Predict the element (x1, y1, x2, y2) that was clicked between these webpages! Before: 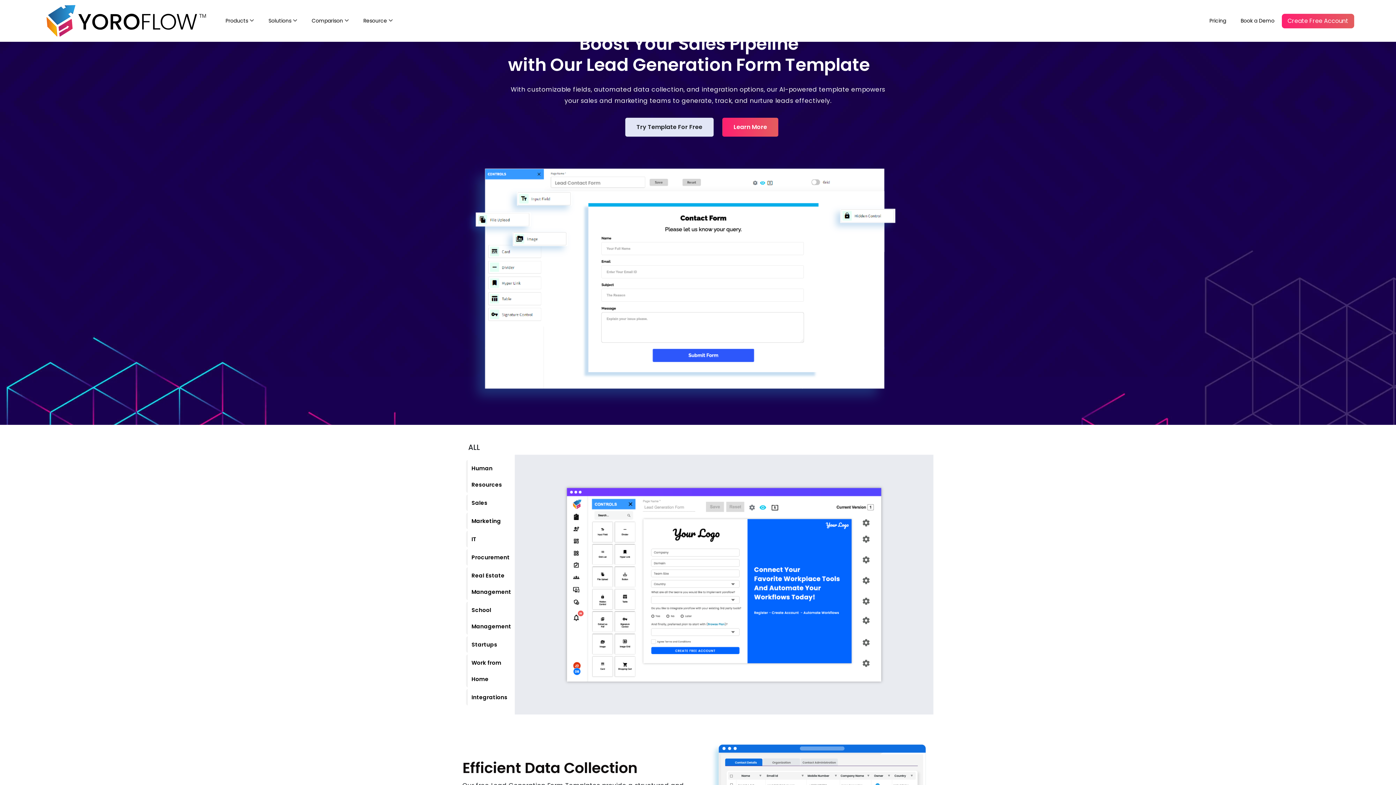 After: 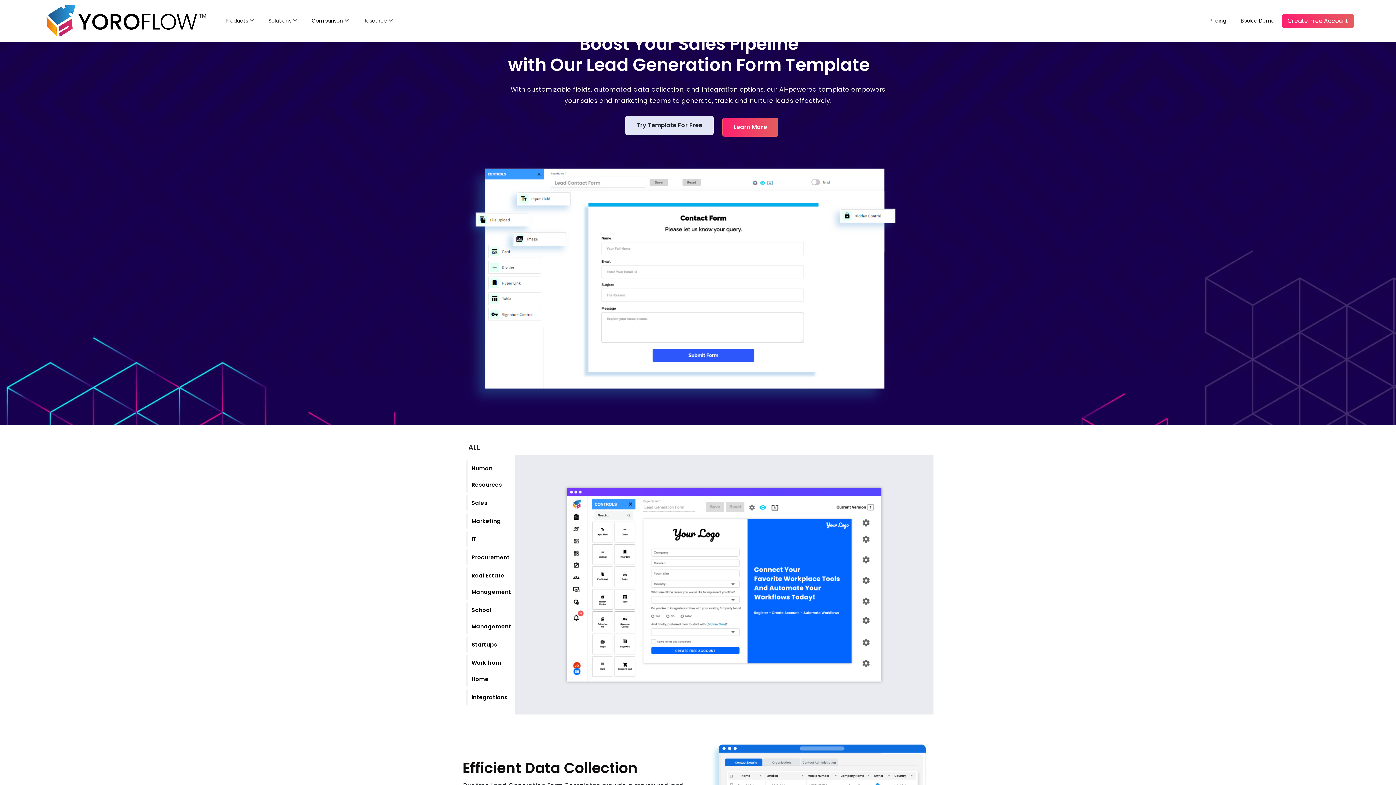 Action: bbox: (625, 117, 713, 136) label: Try Template For Free